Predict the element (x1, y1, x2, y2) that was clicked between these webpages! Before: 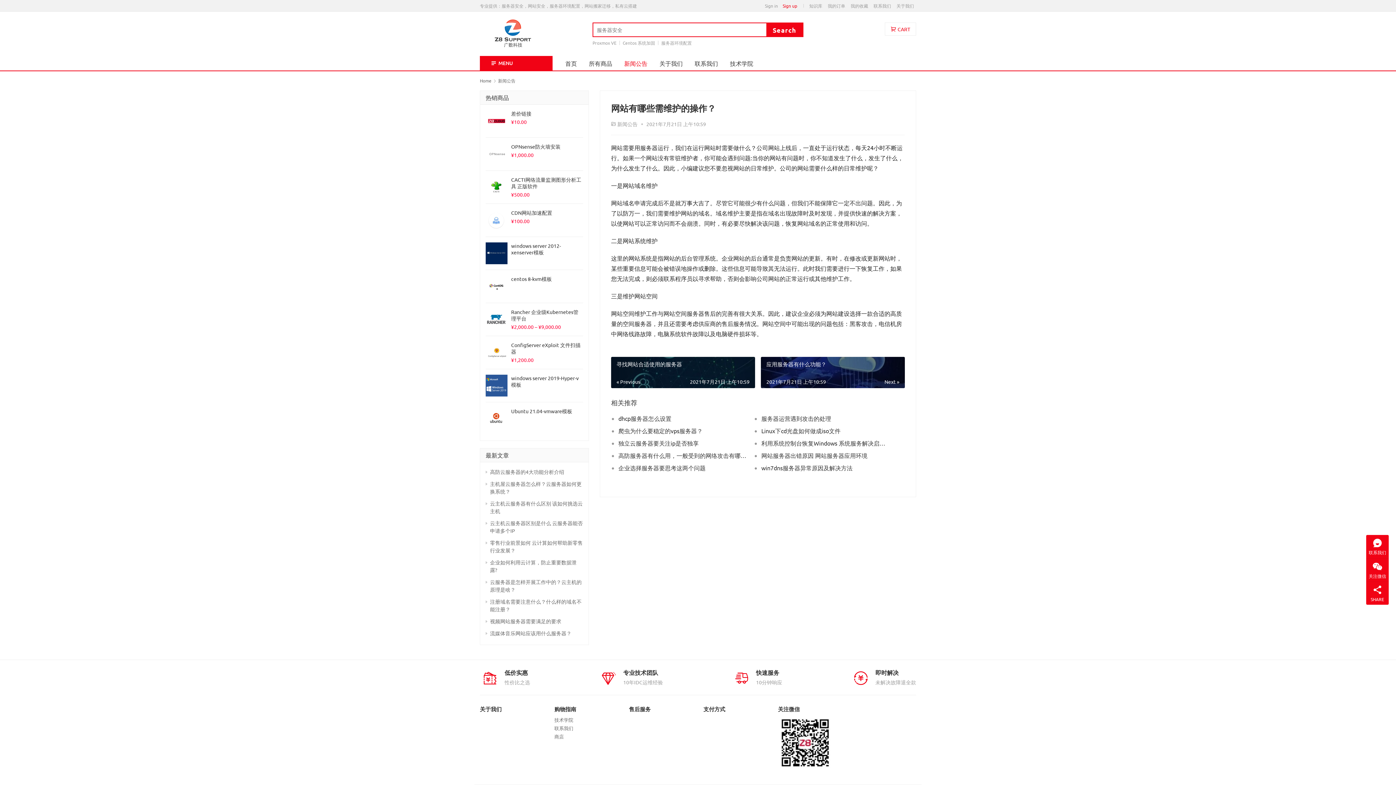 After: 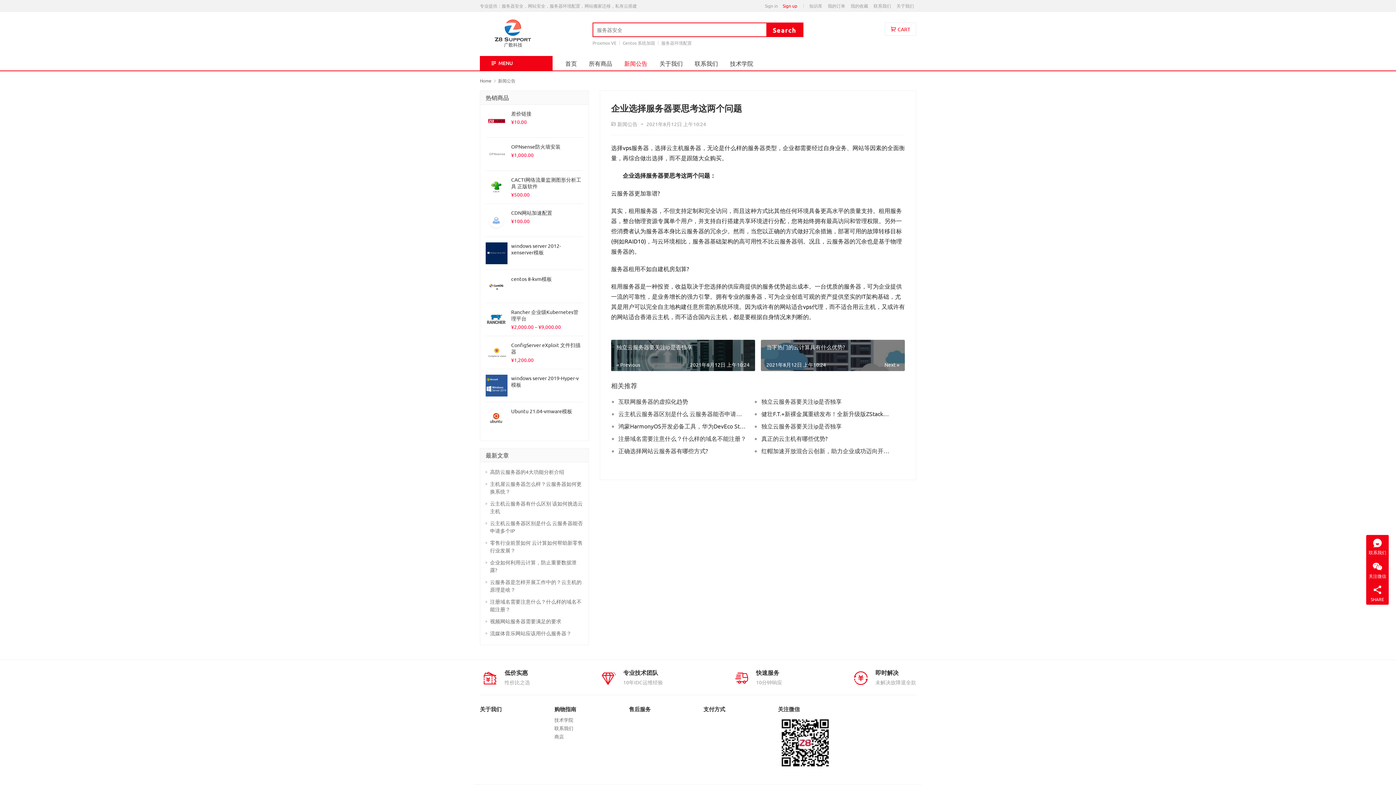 Action: bbox: (618, 462, 705, 473) label: 企业选择服务器要思考这两个问题